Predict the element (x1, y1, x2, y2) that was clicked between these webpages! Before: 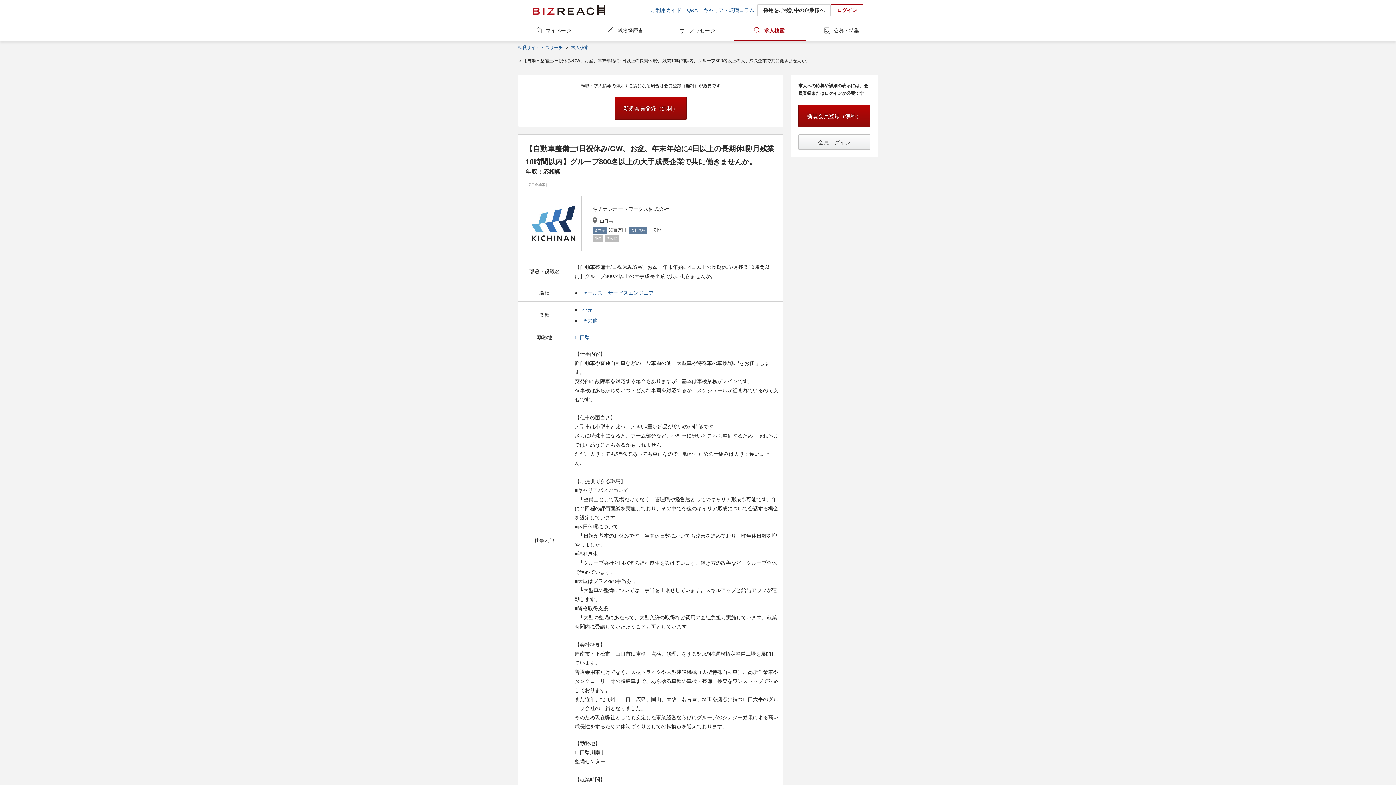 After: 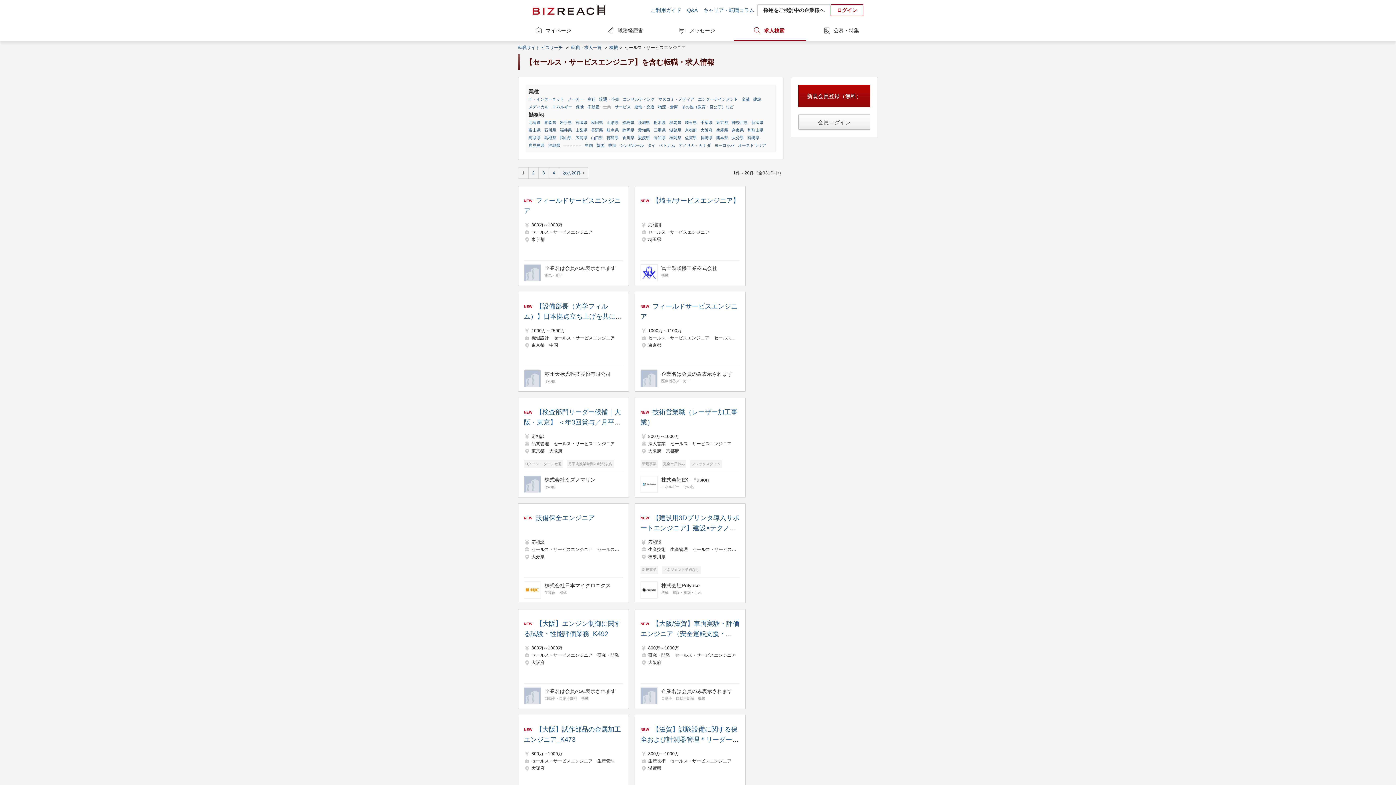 Action: bbox: (582, 290, 653, 296) label: セールス・サービスエンジニア